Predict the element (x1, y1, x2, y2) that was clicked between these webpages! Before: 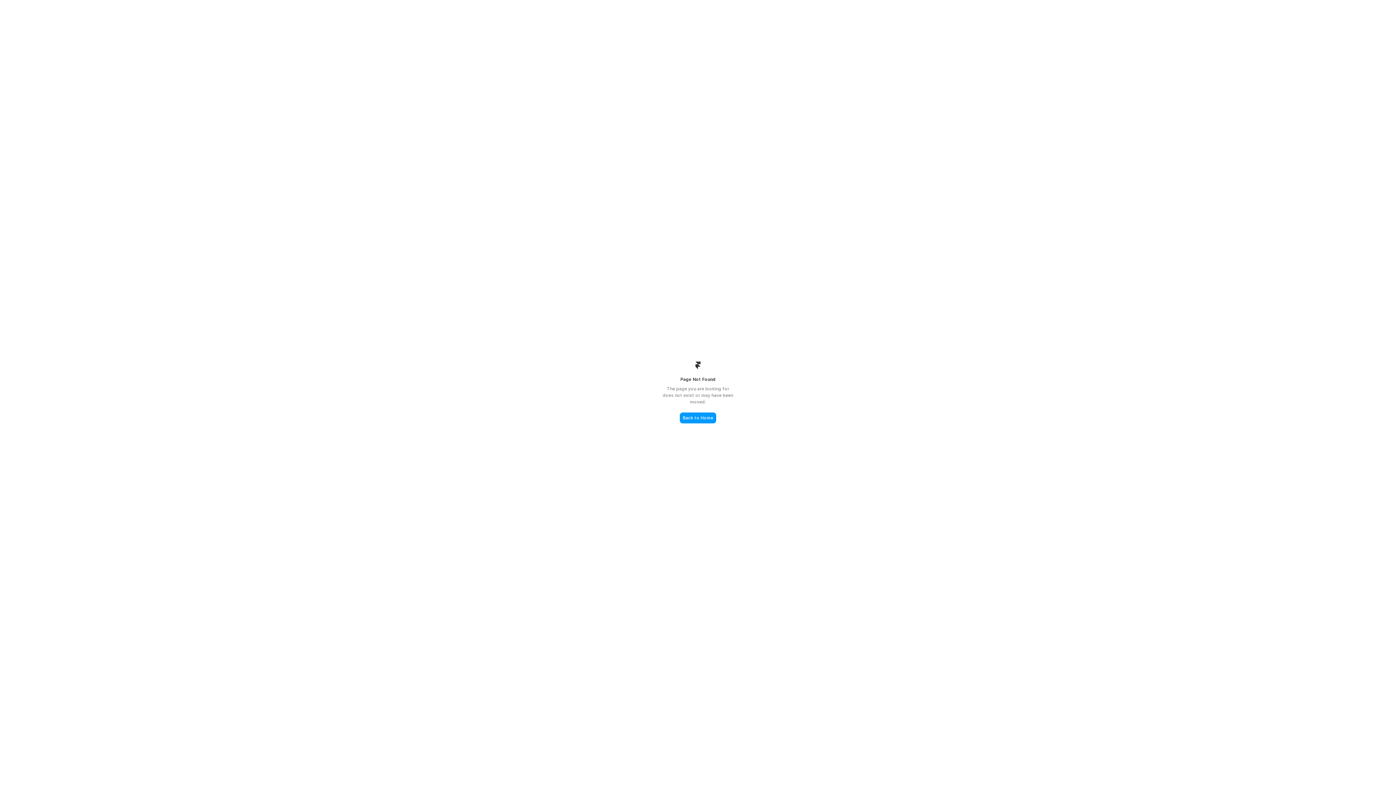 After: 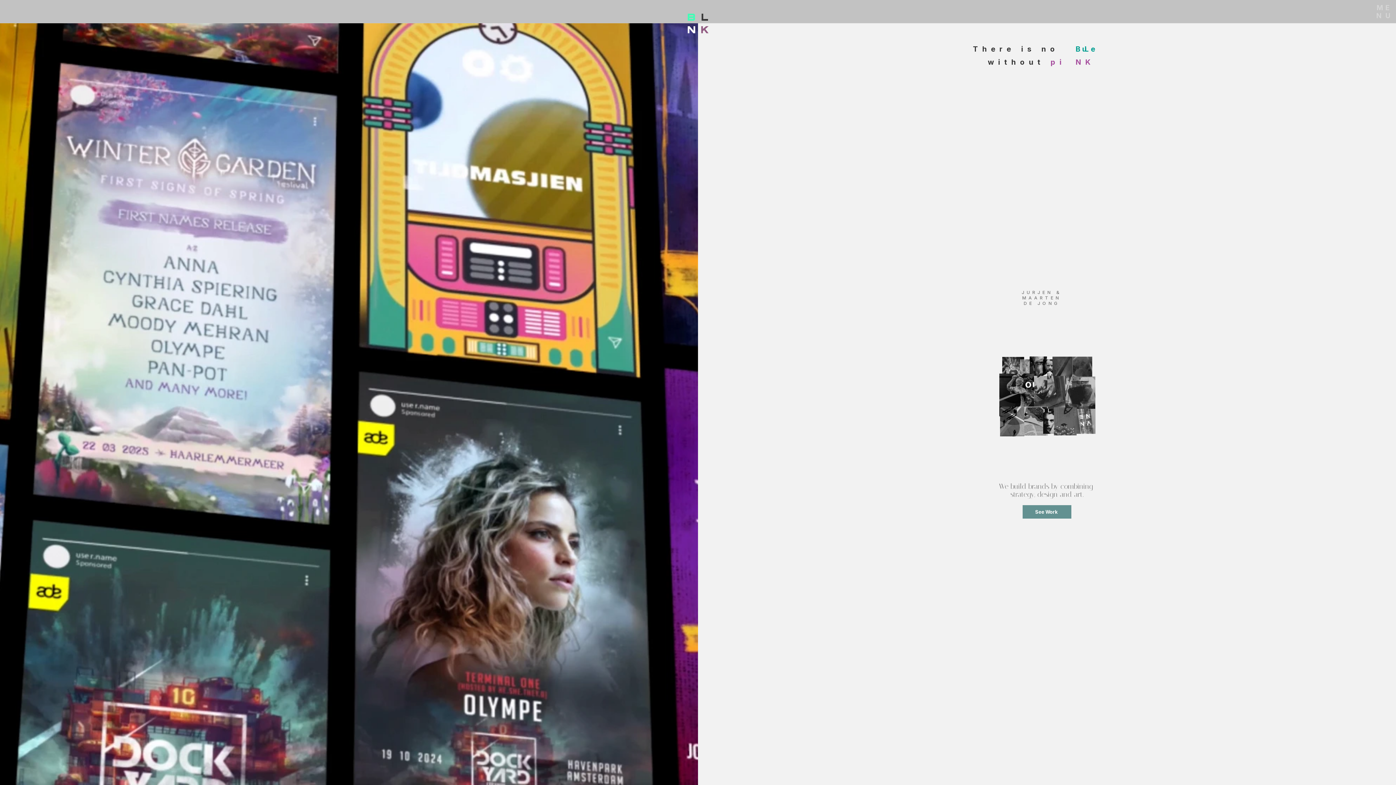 Action: bbox: (680, 412, 716, 423) label: Back to Home